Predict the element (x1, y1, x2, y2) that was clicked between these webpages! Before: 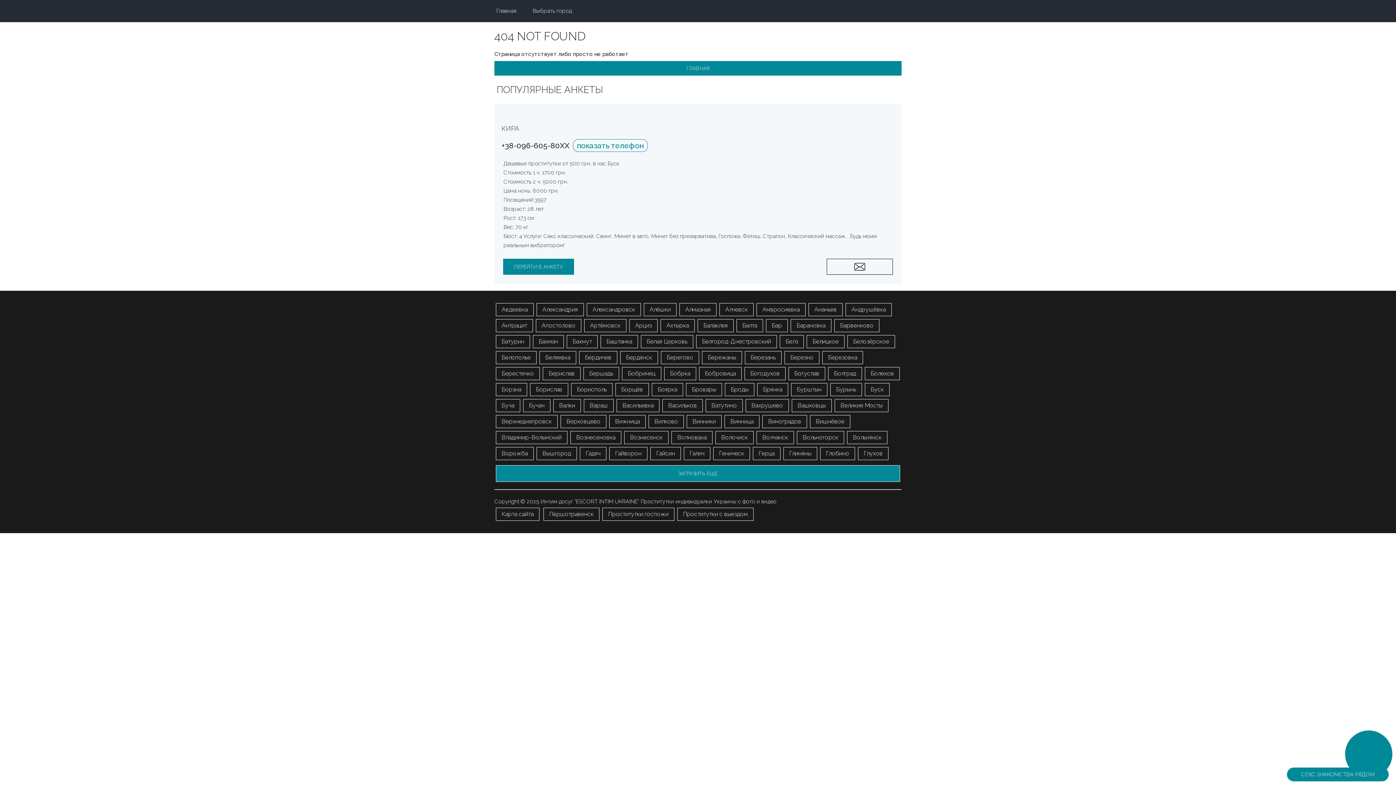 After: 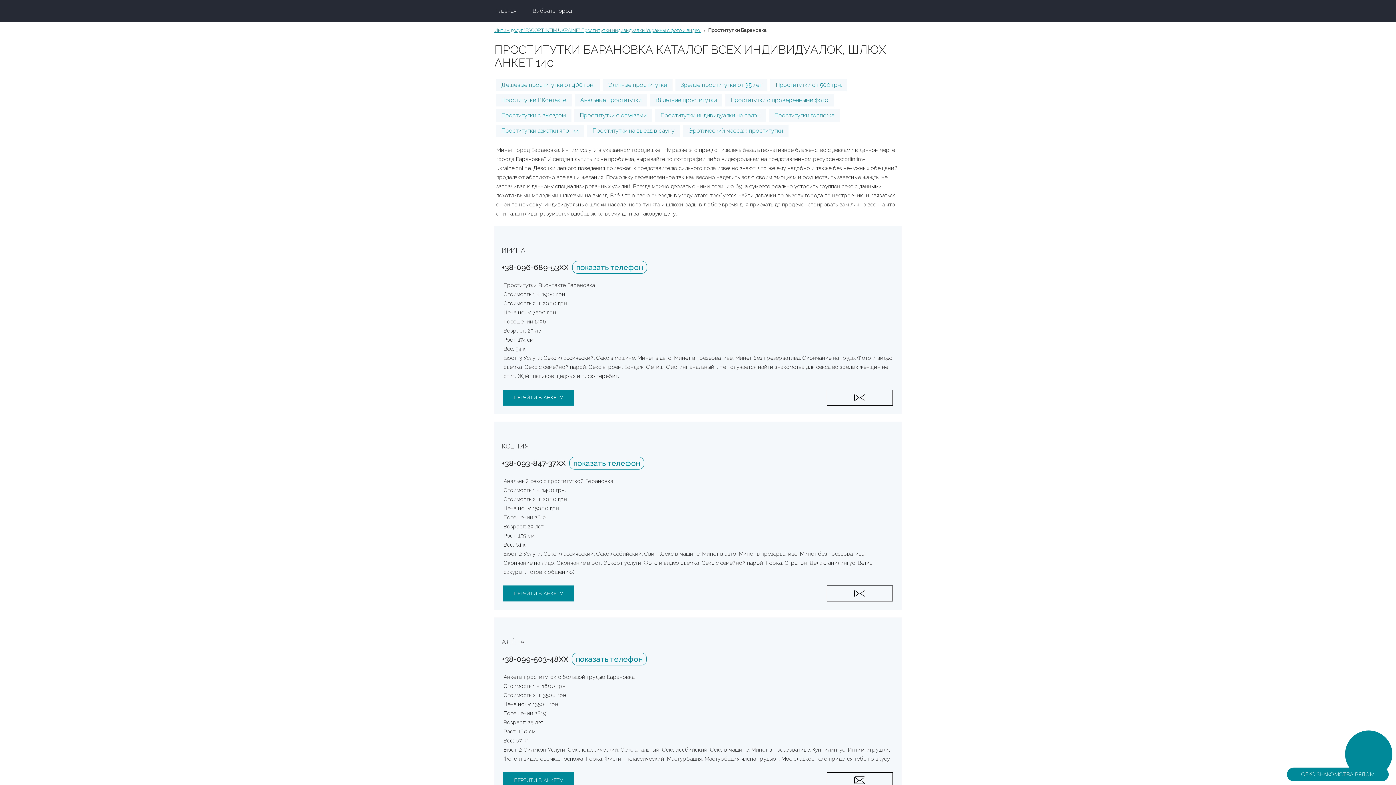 Action: bbox: (790, 319, 831, 332) label: Барановка